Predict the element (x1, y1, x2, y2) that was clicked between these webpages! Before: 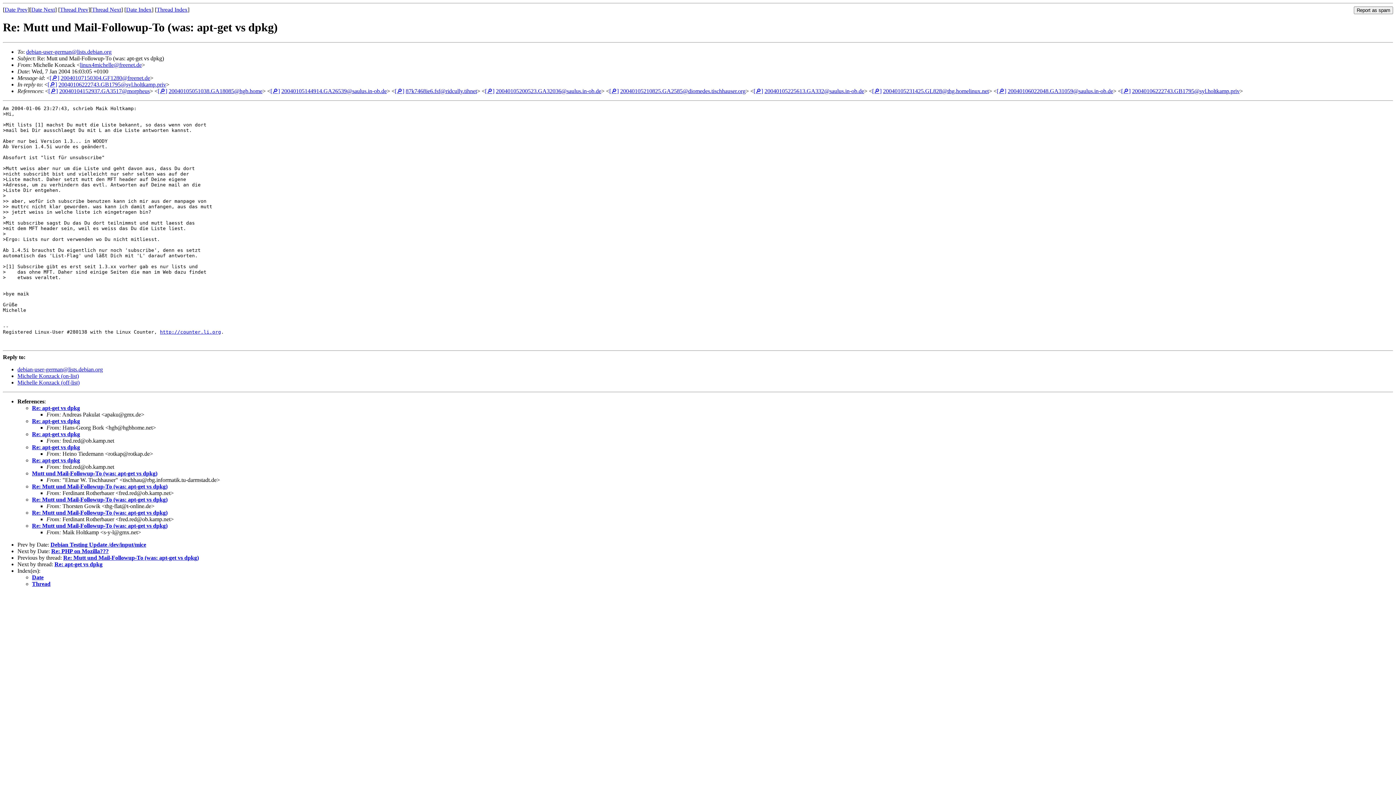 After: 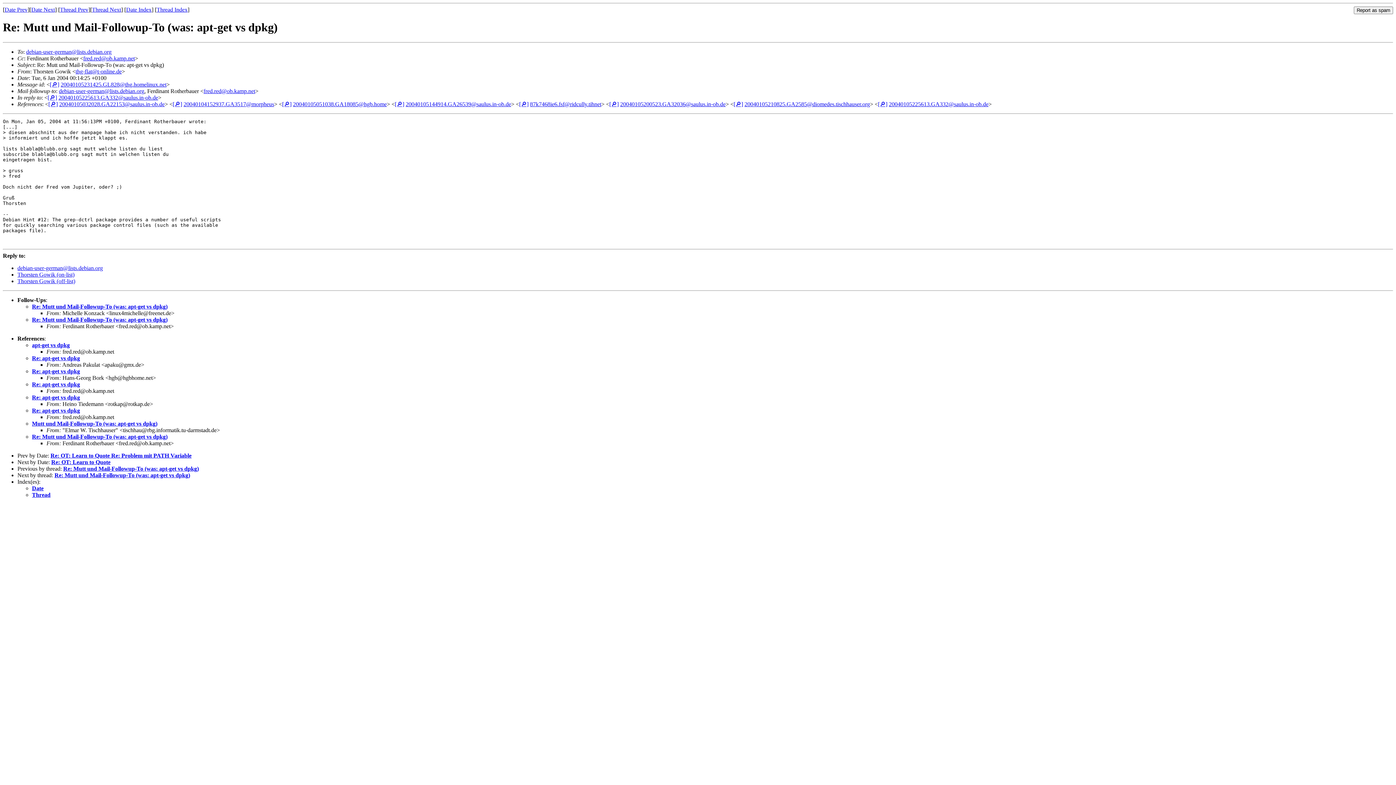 Action: label: 20040105231425.GL828@thg.homelinux.net bbox: (883, 87, 989, 94)